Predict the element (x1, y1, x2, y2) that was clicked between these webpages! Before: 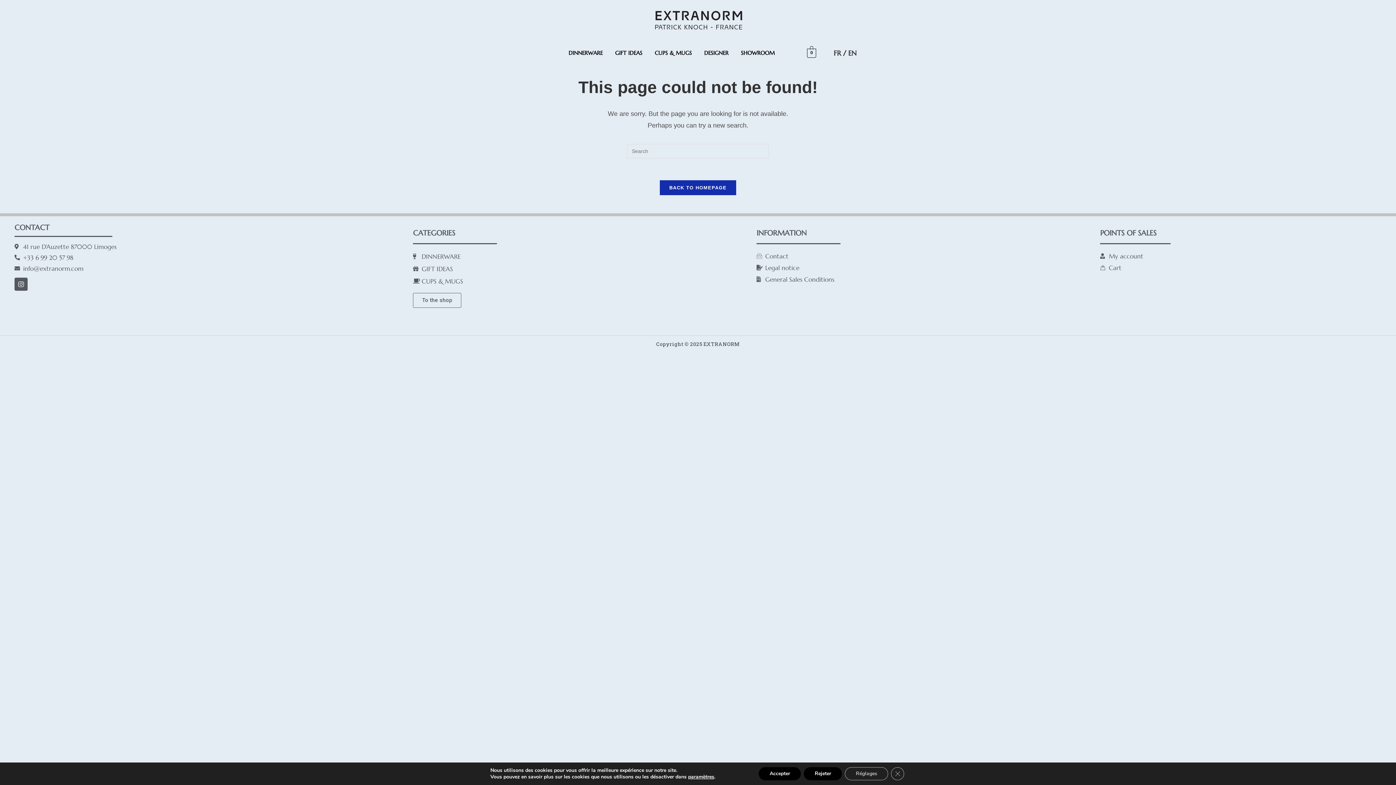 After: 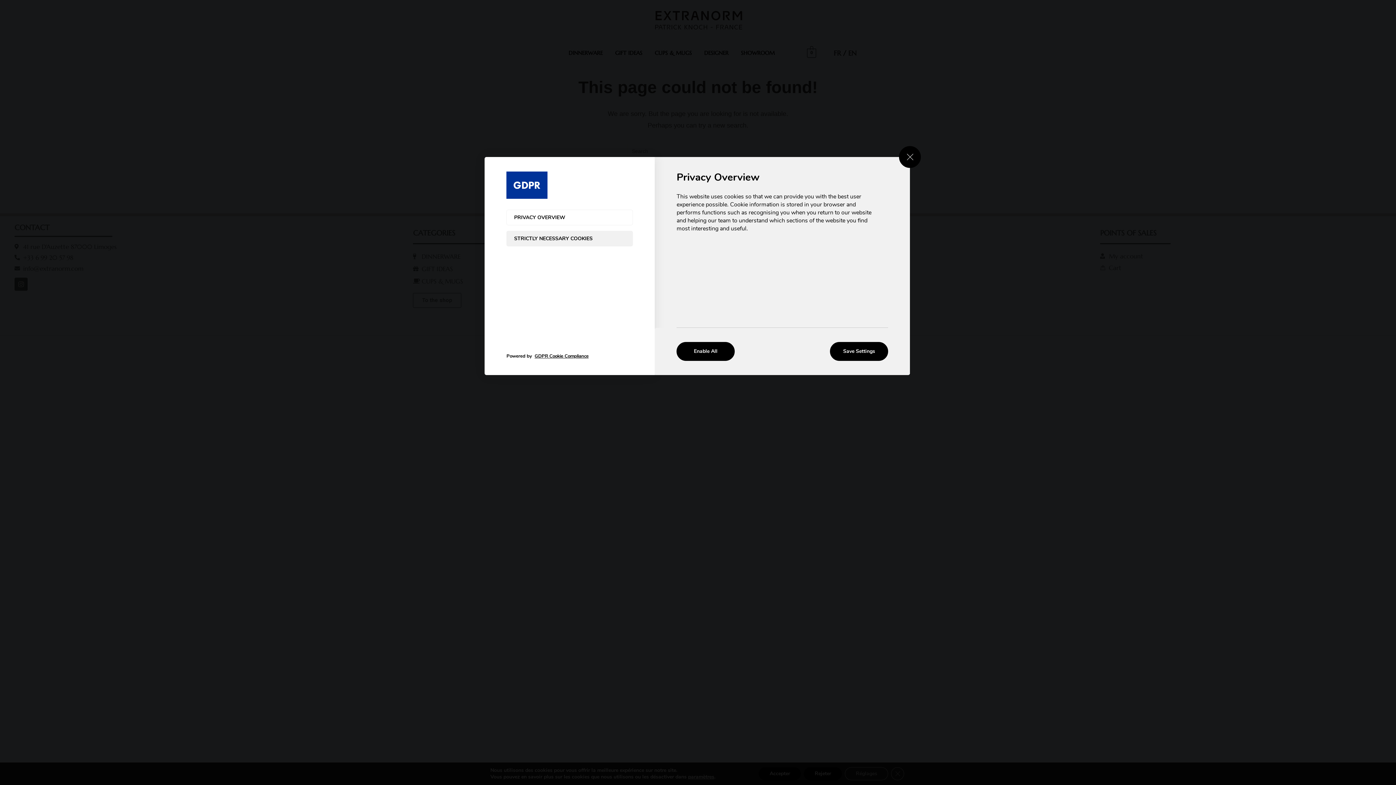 Action: label: Réglages bbox: (845, 767, 888, 780)